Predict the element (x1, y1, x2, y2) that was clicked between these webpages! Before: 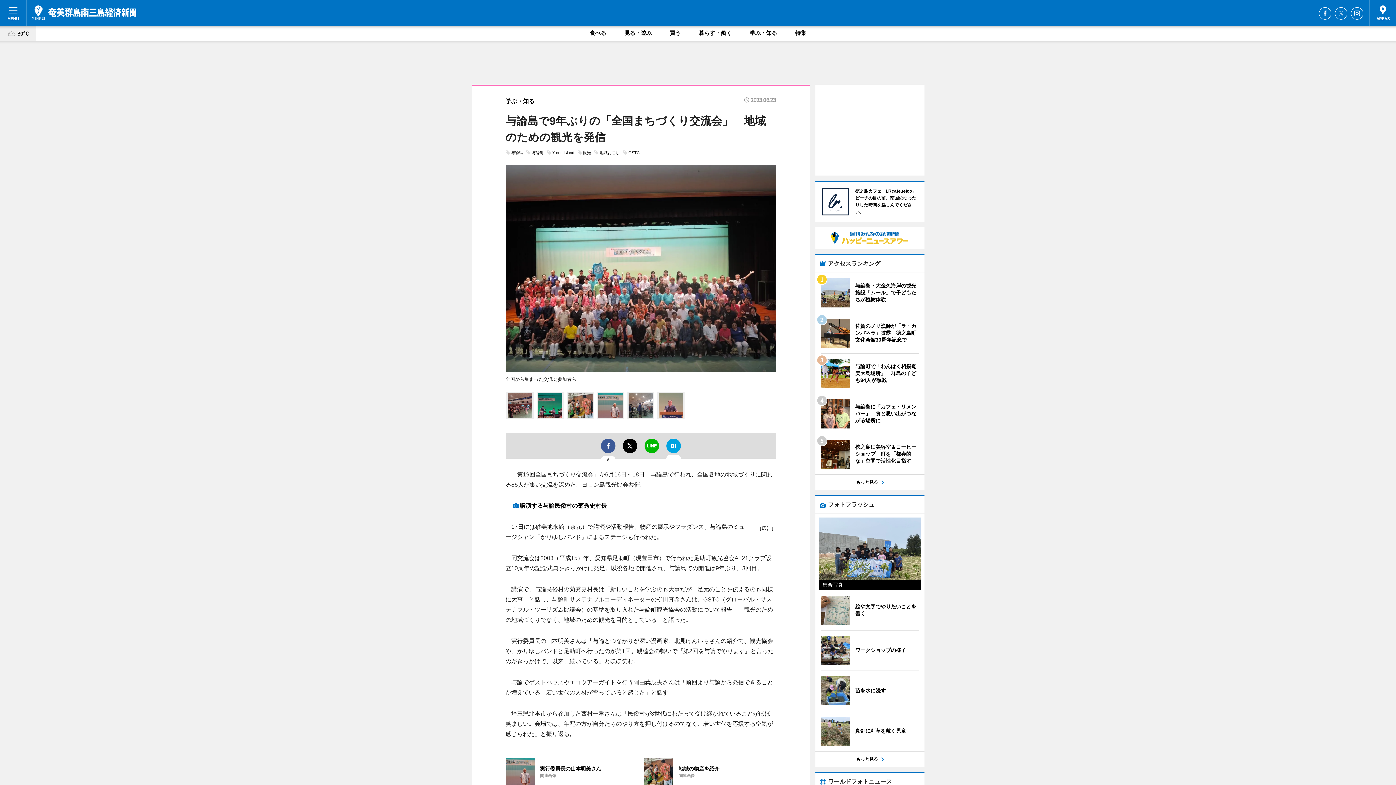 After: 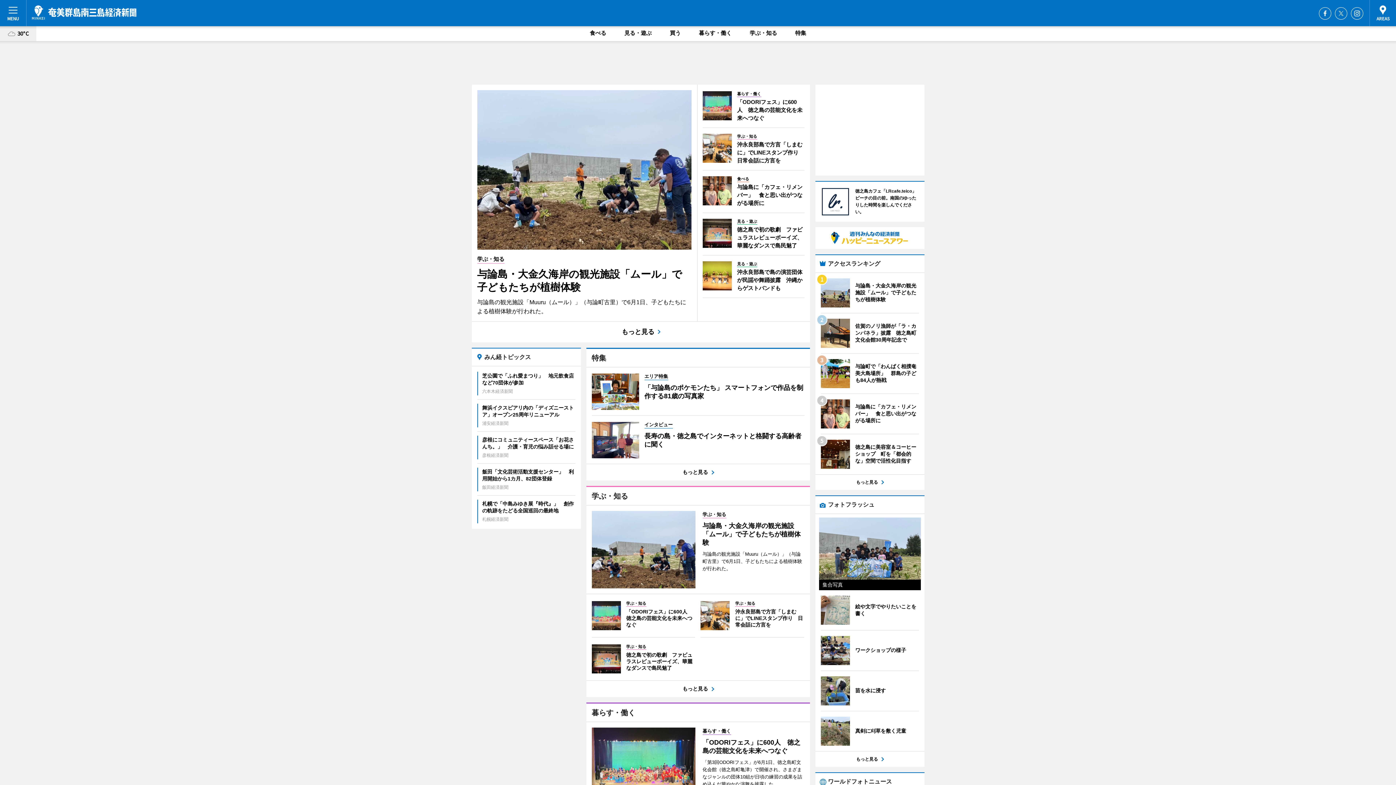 Action: label: 奄美群島南三島経済新聞 bbox: (32, 5, 136, 20)